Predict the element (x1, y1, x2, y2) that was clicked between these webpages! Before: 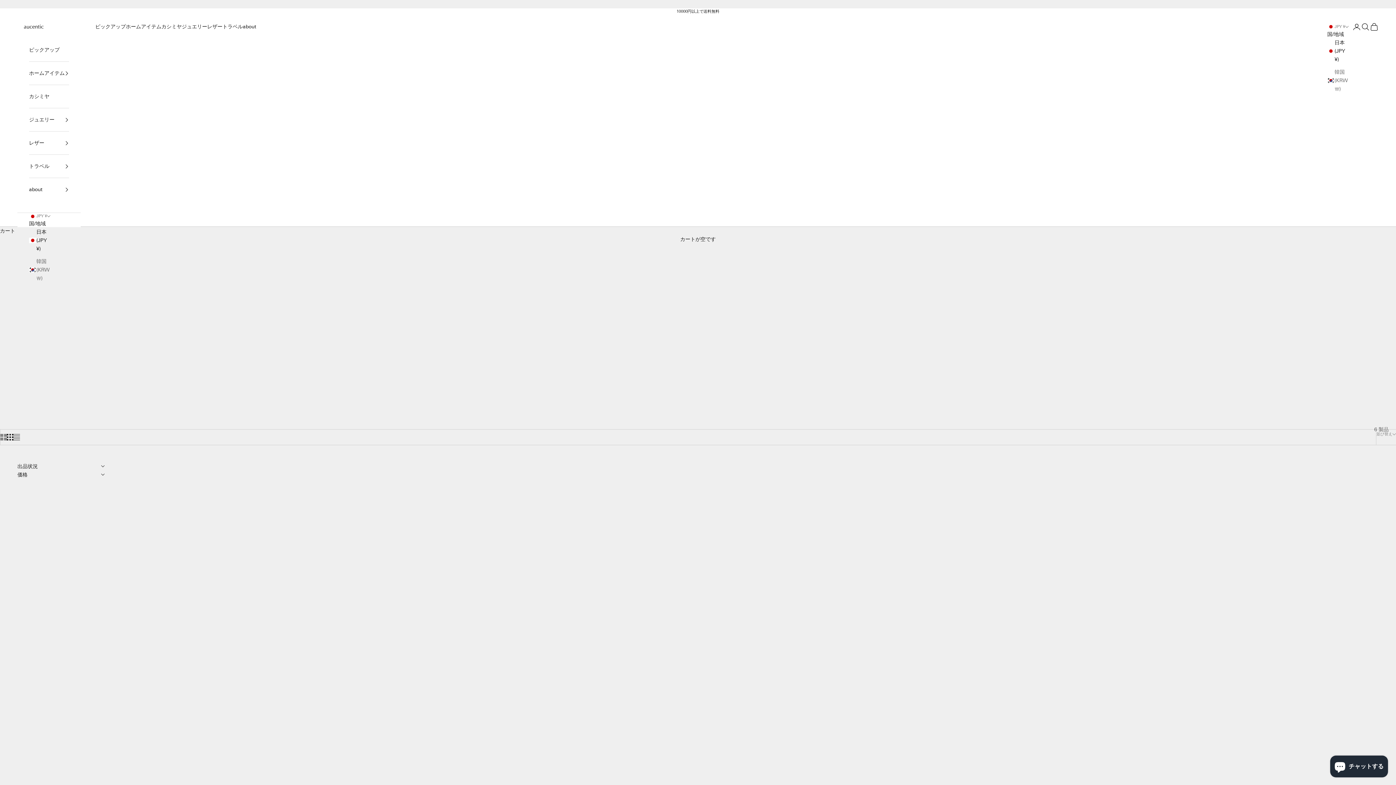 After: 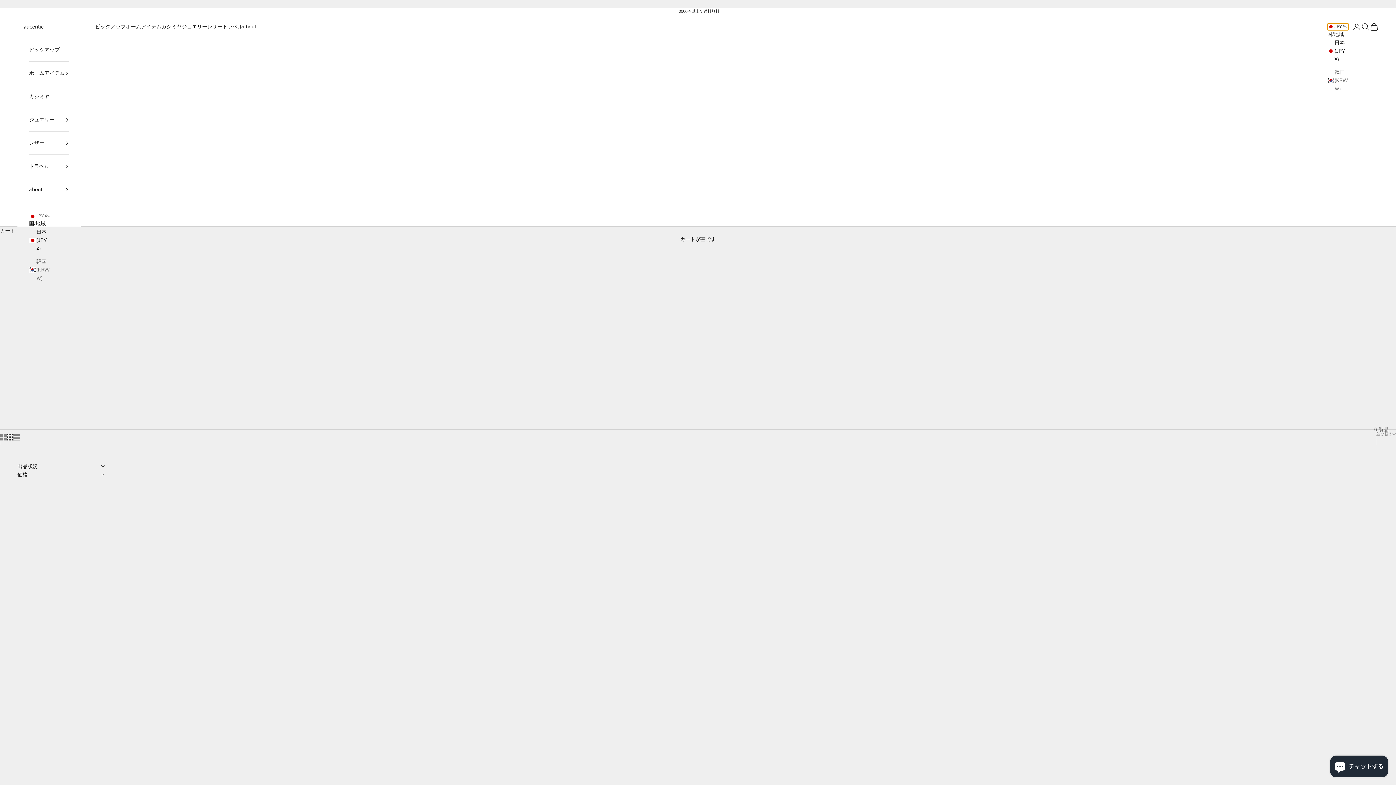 Action: label: JPY ¥ bbox: (1327, 23, 1349, 30)